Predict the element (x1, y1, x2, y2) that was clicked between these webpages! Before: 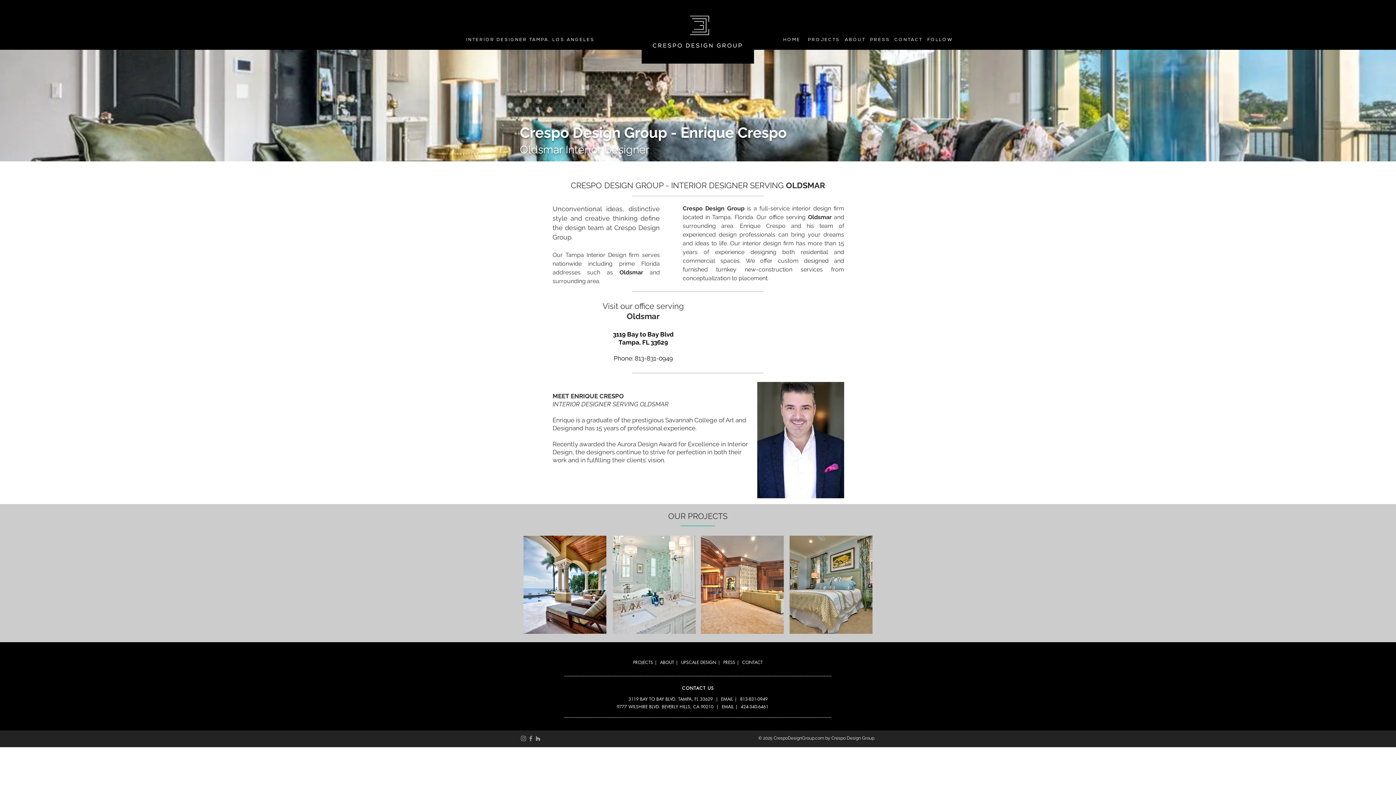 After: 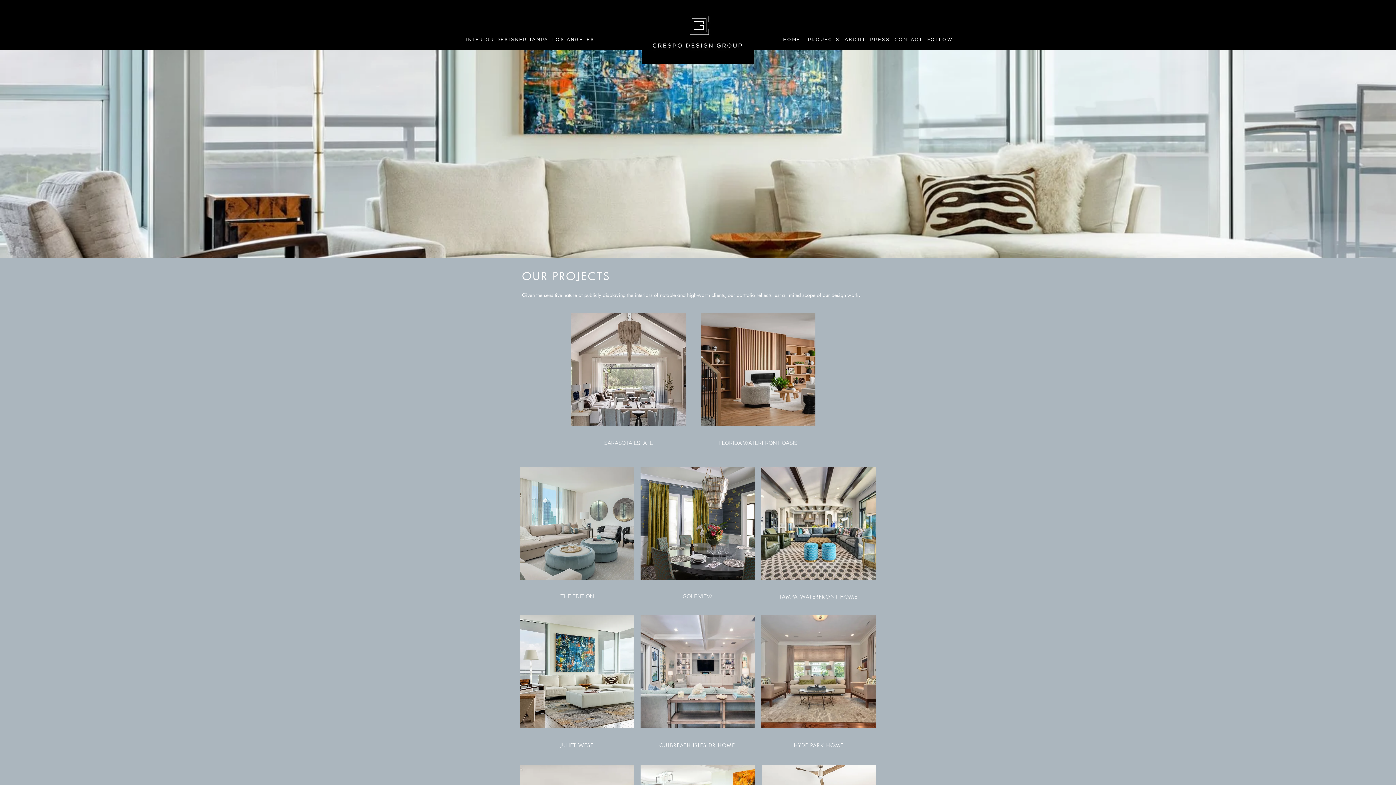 Action: bbox: (621, 658, 647, 666)